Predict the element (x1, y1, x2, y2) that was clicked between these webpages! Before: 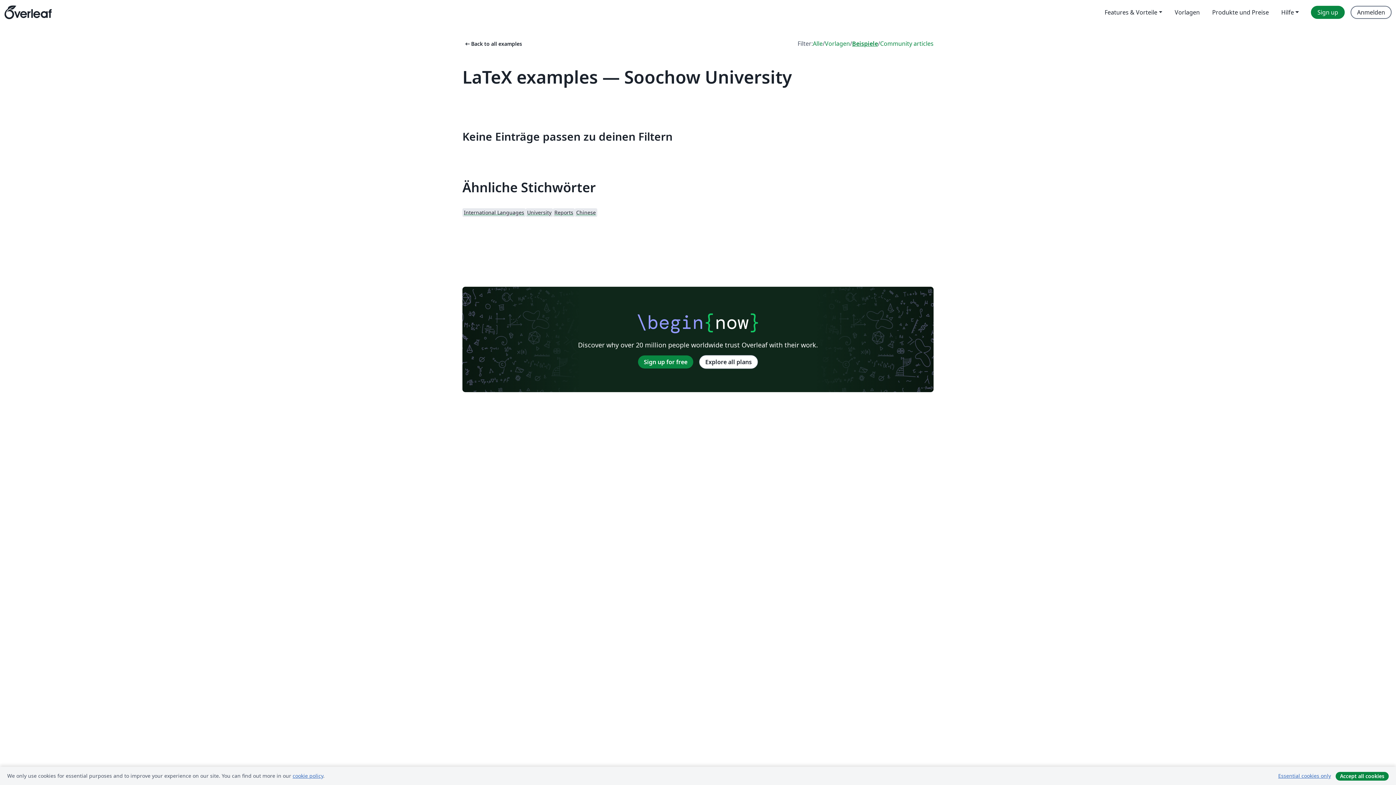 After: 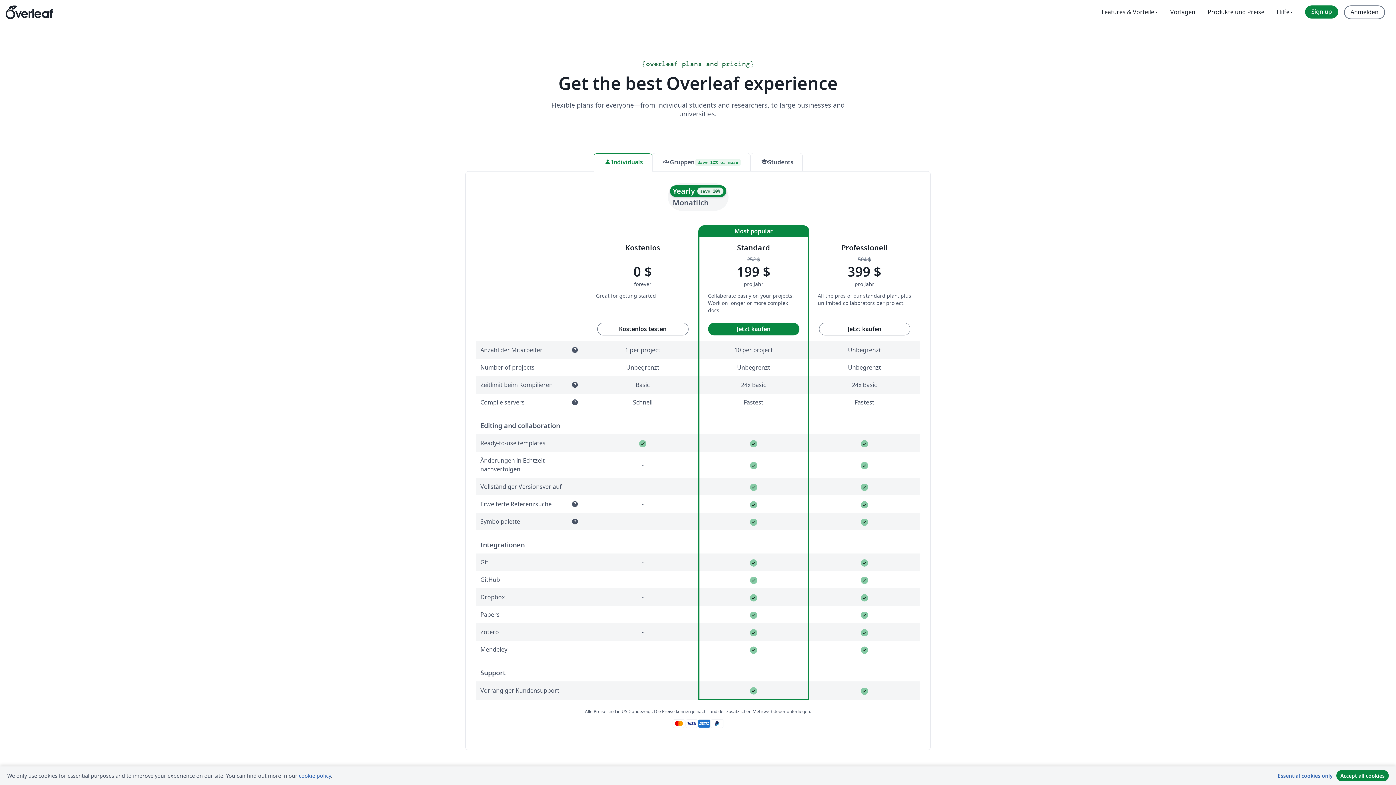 Action: label: Explore all plans bbox: (699, 355, 758, 369)